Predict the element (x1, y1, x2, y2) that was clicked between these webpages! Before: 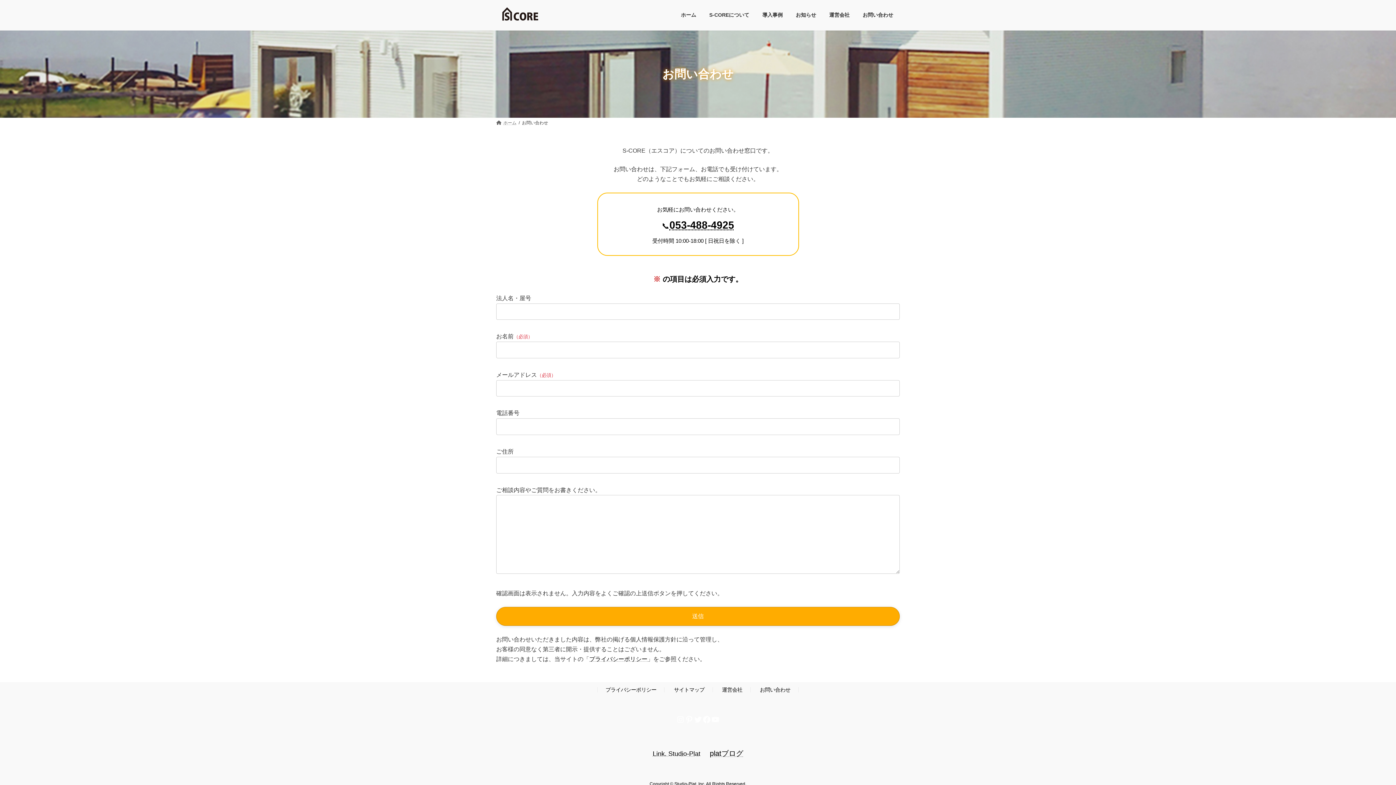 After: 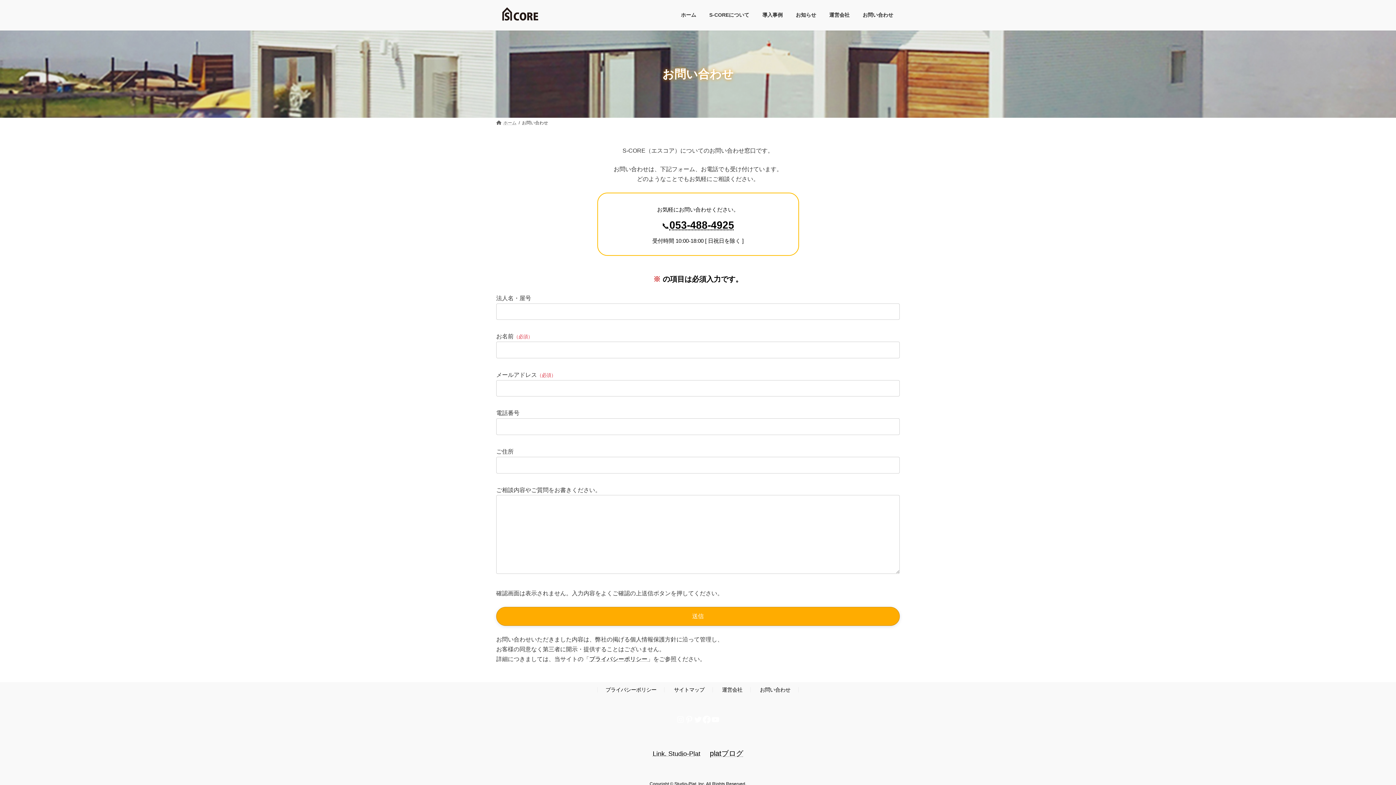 Action: label: Facebook bbox: (702, 715, 711, 724)